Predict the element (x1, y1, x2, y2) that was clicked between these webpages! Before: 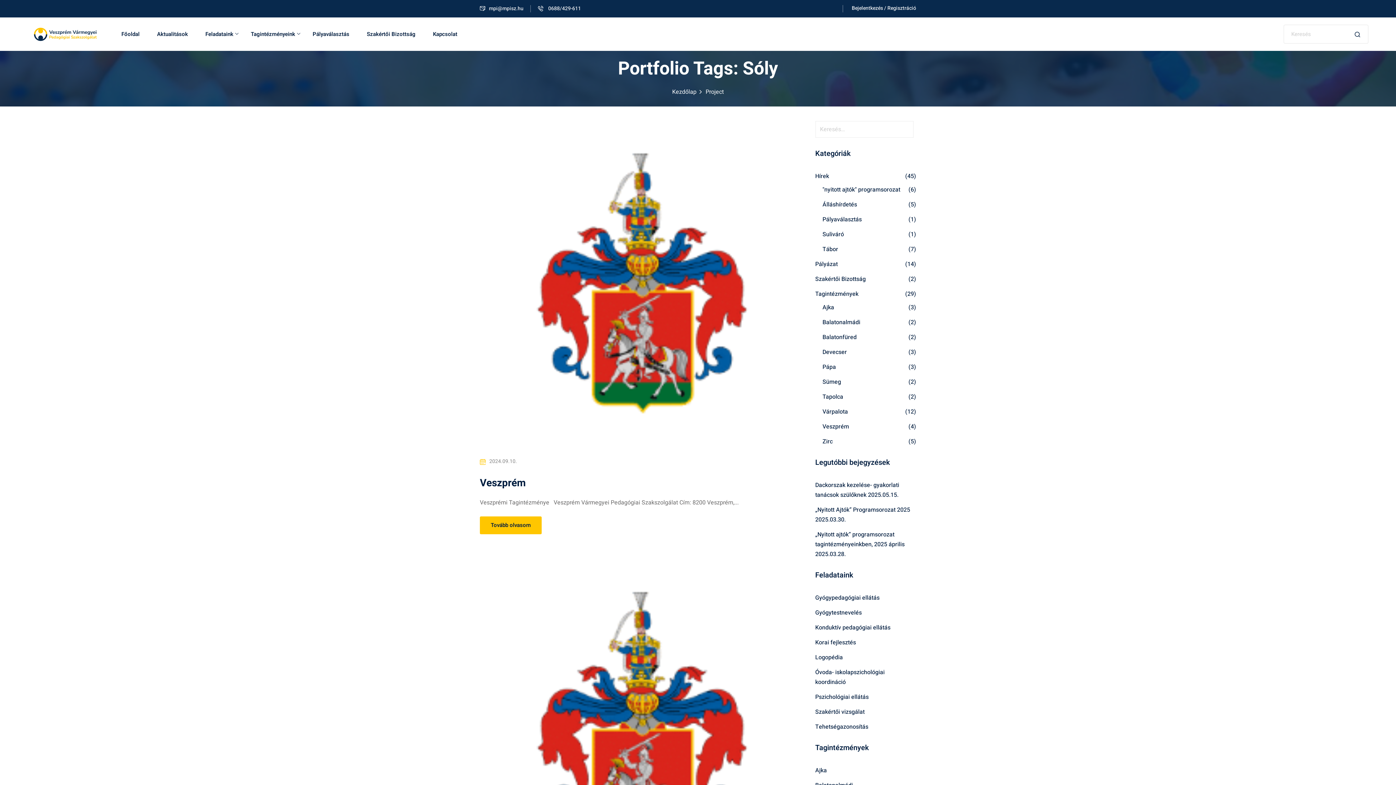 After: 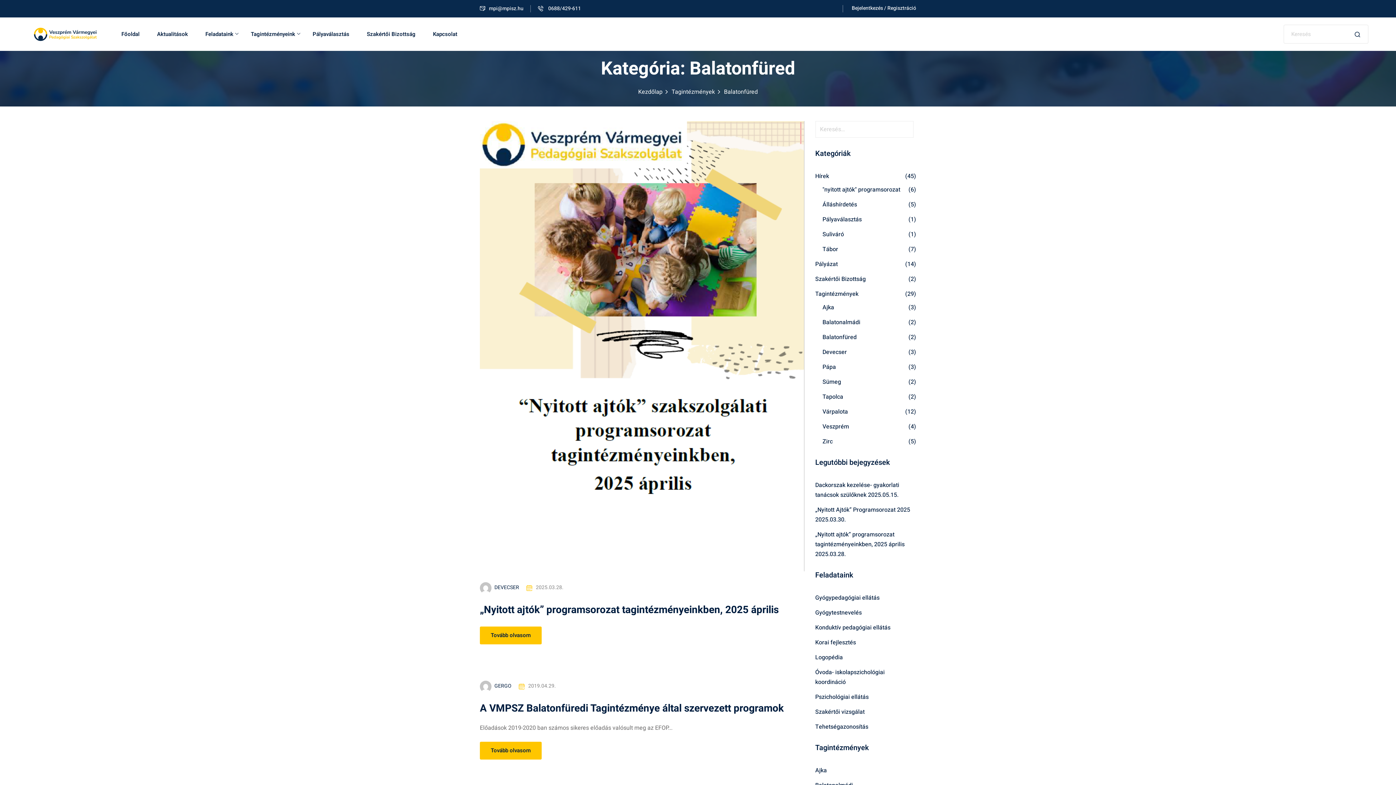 Action: label: Balatonfüred bbox: (822, 332, 856, 342)